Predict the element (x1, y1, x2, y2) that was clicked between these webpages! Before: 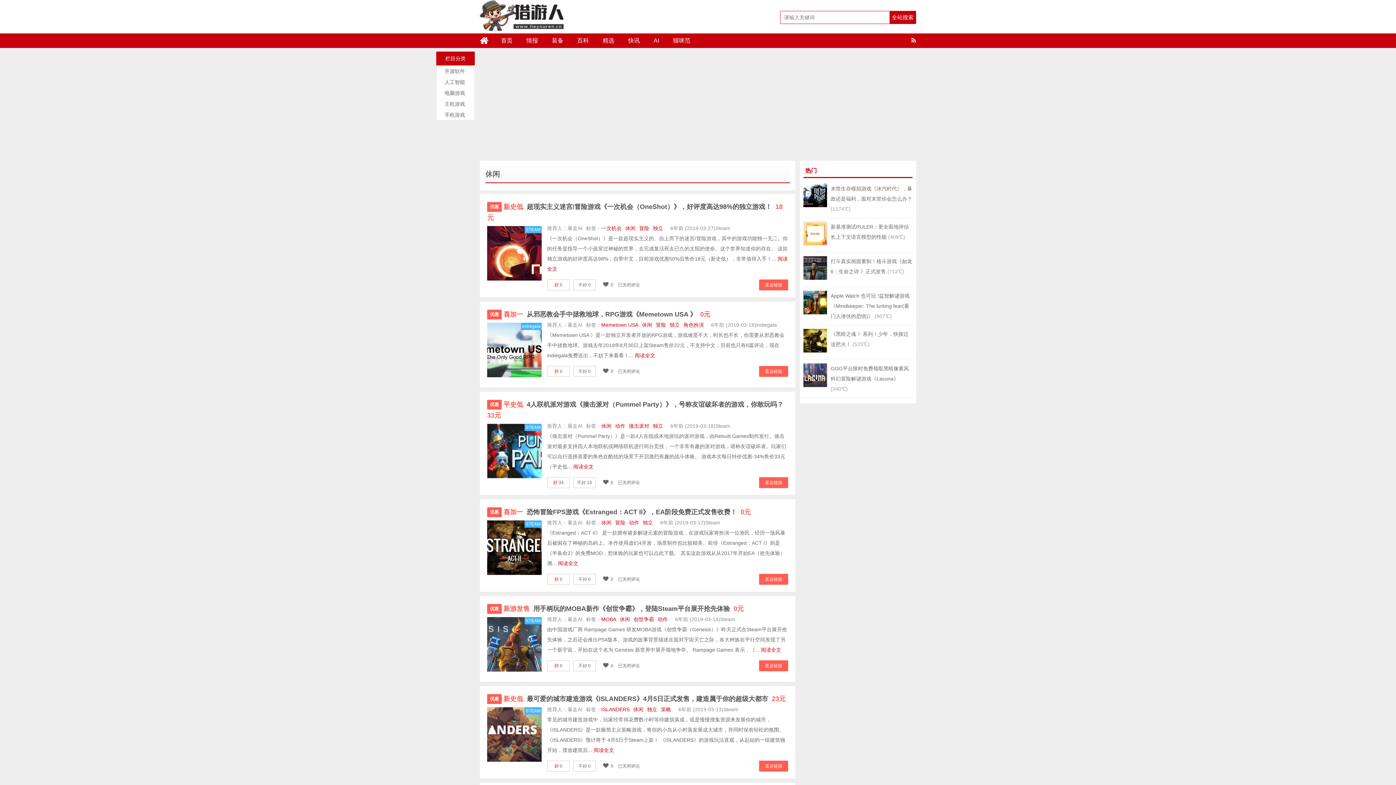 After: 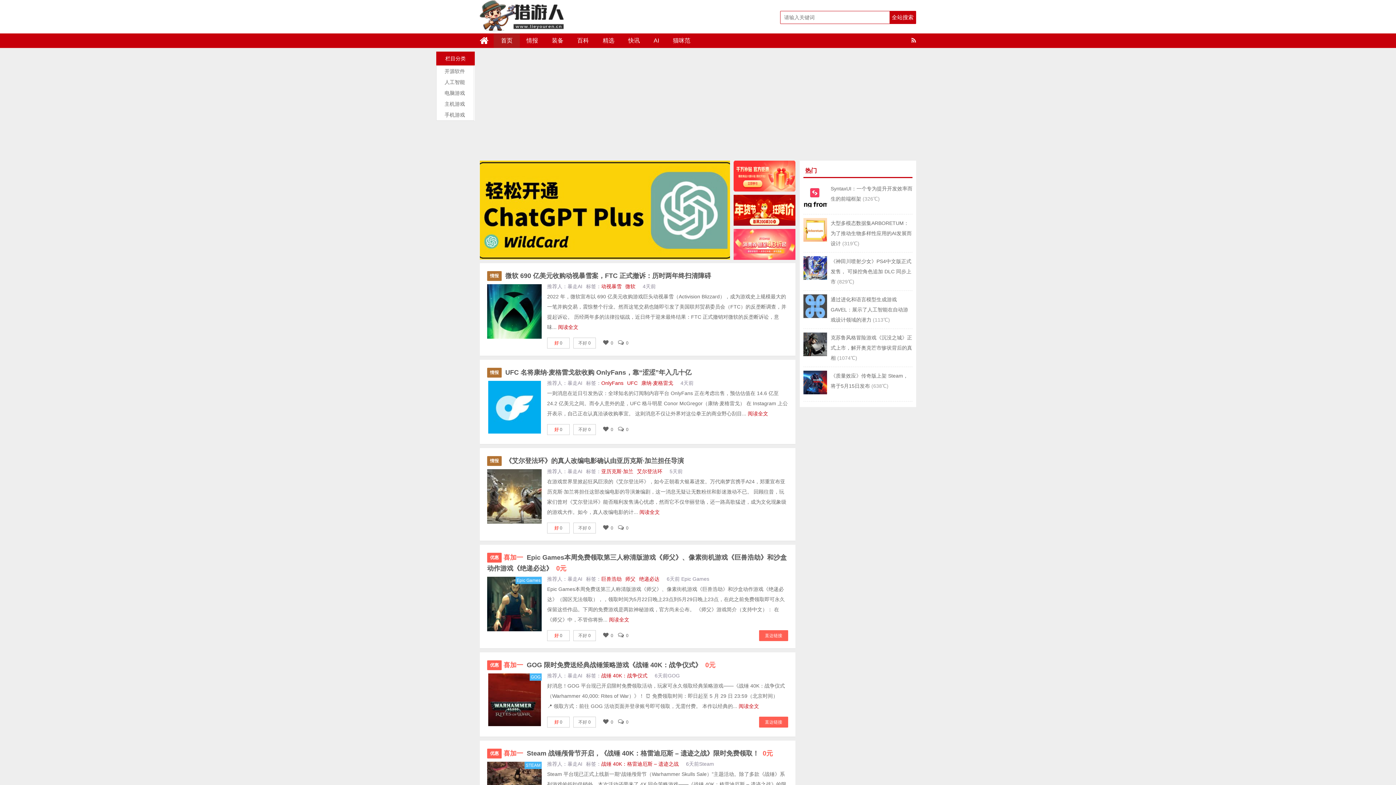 Action: bbox: (493, 33, 520, 48) label: 首页